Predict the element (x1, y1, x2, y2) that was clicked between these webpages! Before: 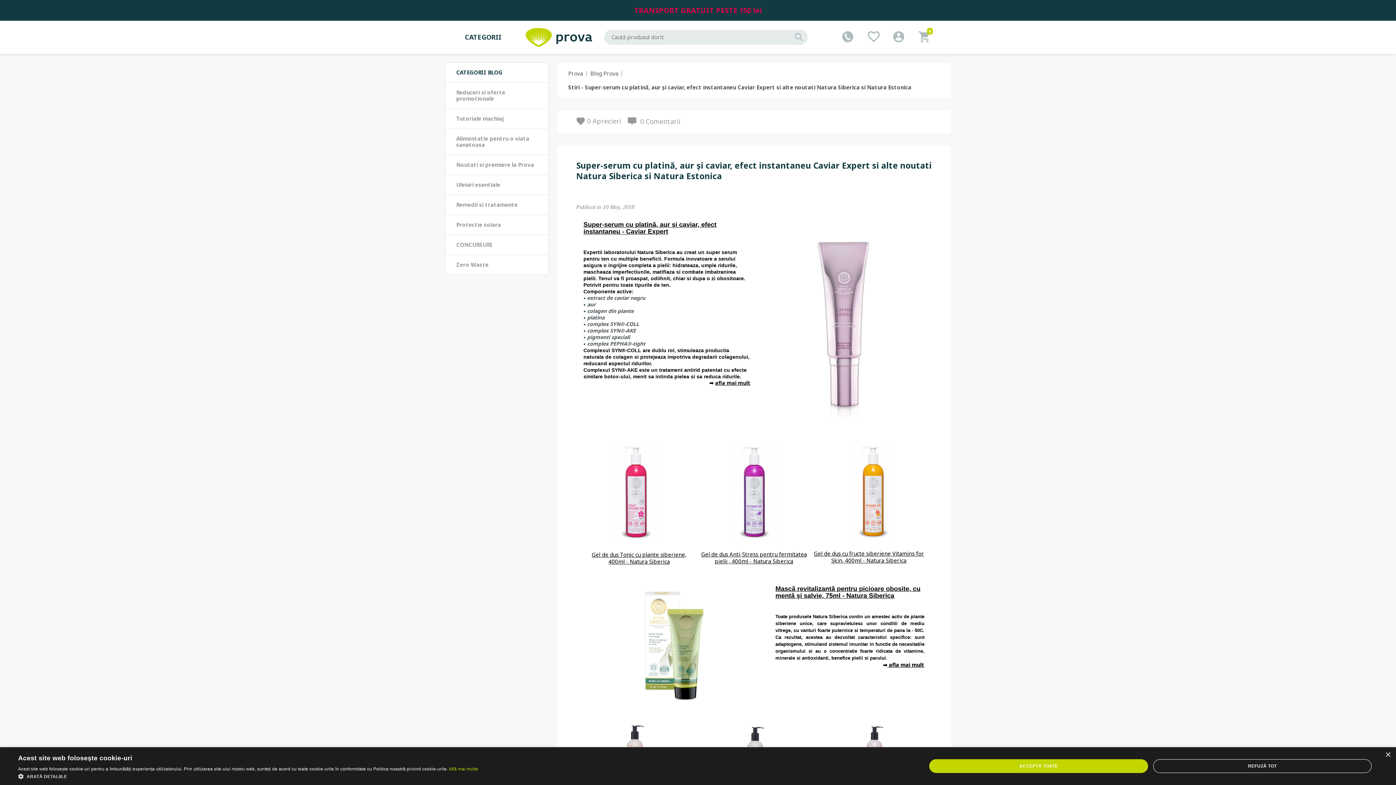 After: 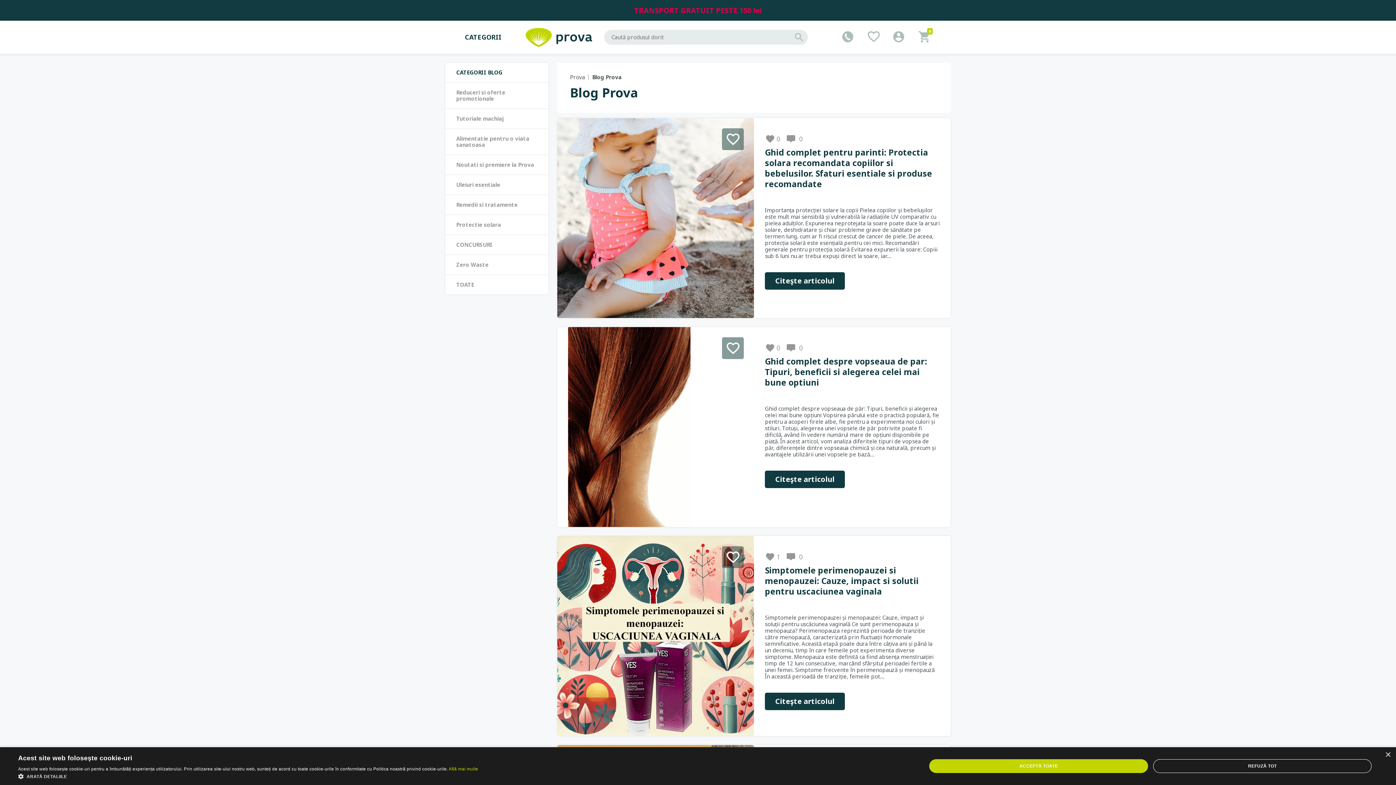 Action: label: Remedii si tratamente bbox: (445, 195, 548, 214)